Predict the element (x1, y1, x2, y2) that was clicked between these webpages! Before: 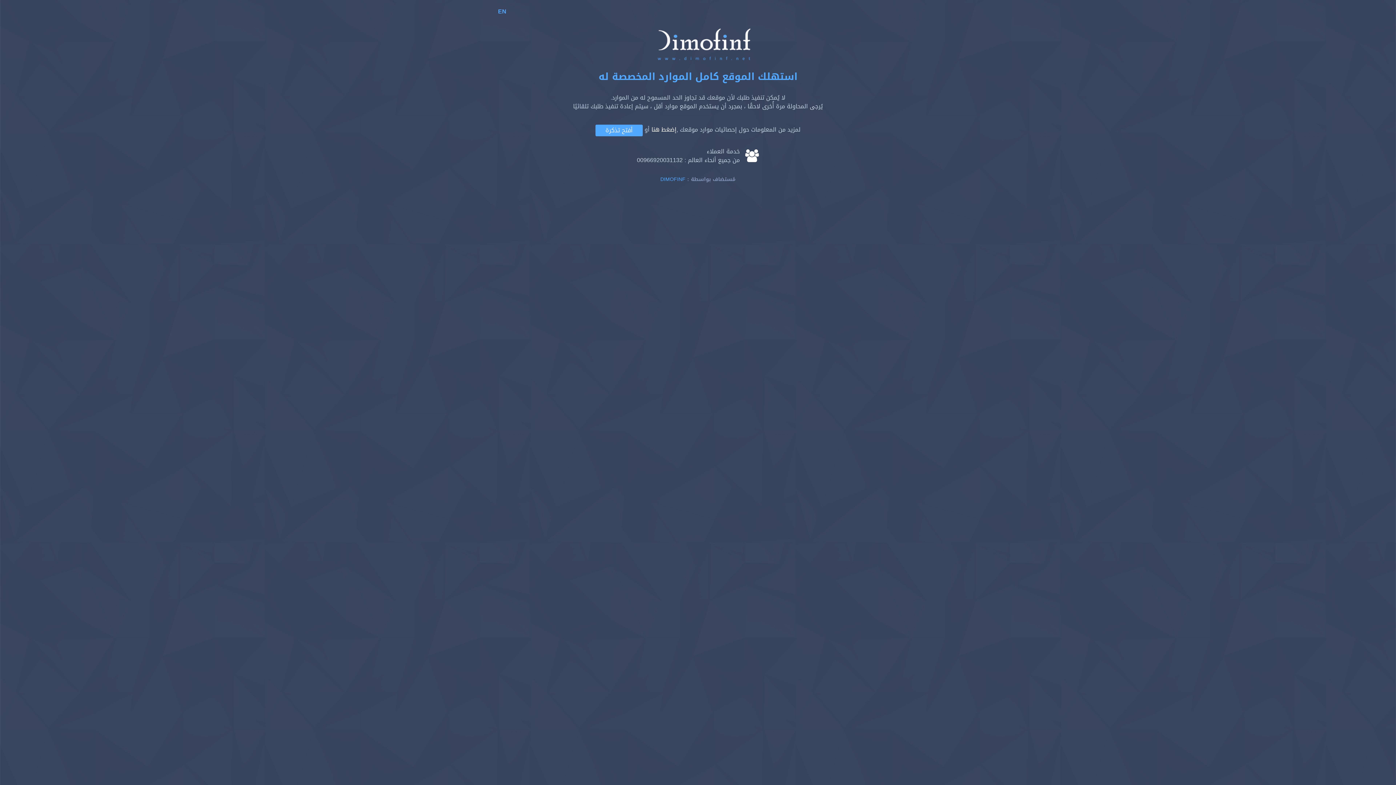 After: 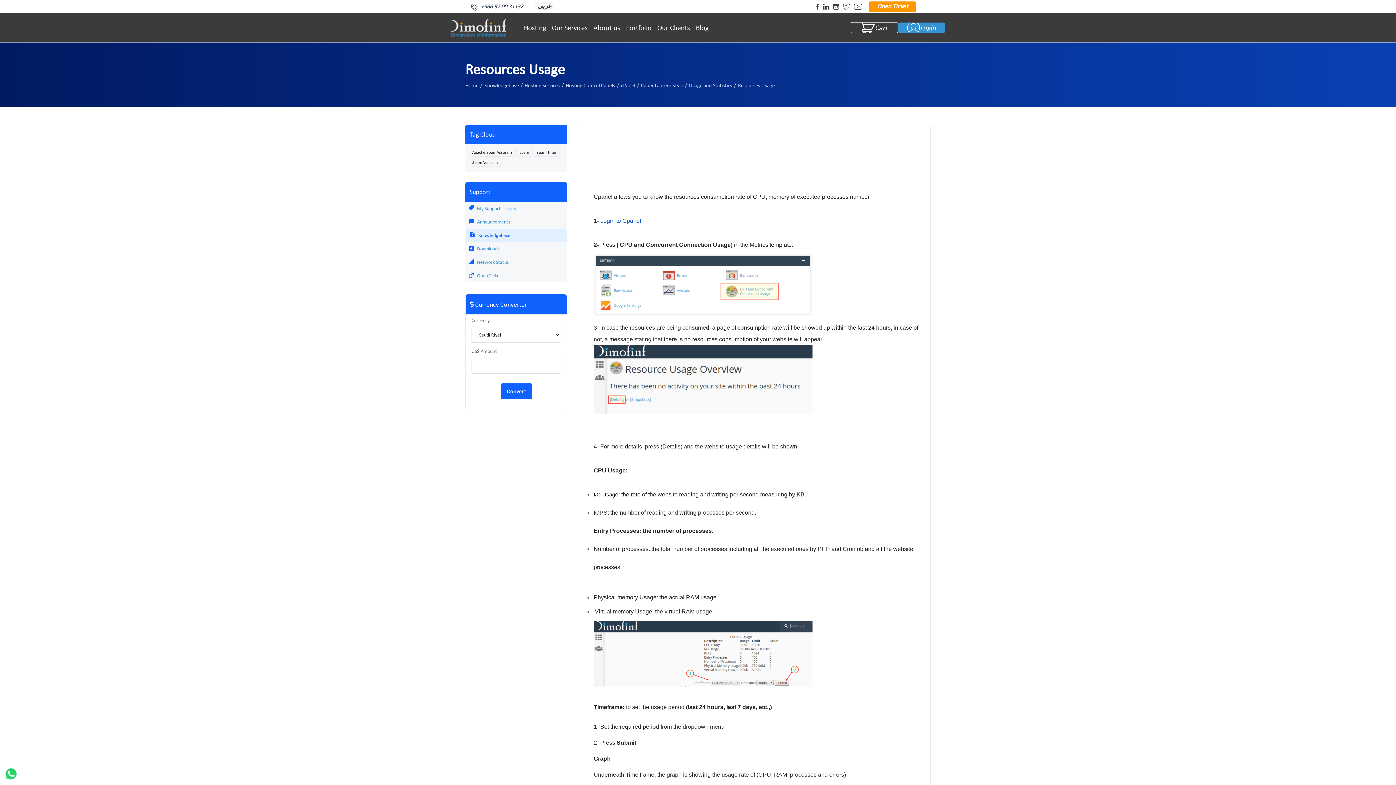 Action: bbox: (651, 123, 676, 135) label: إضغط هنا